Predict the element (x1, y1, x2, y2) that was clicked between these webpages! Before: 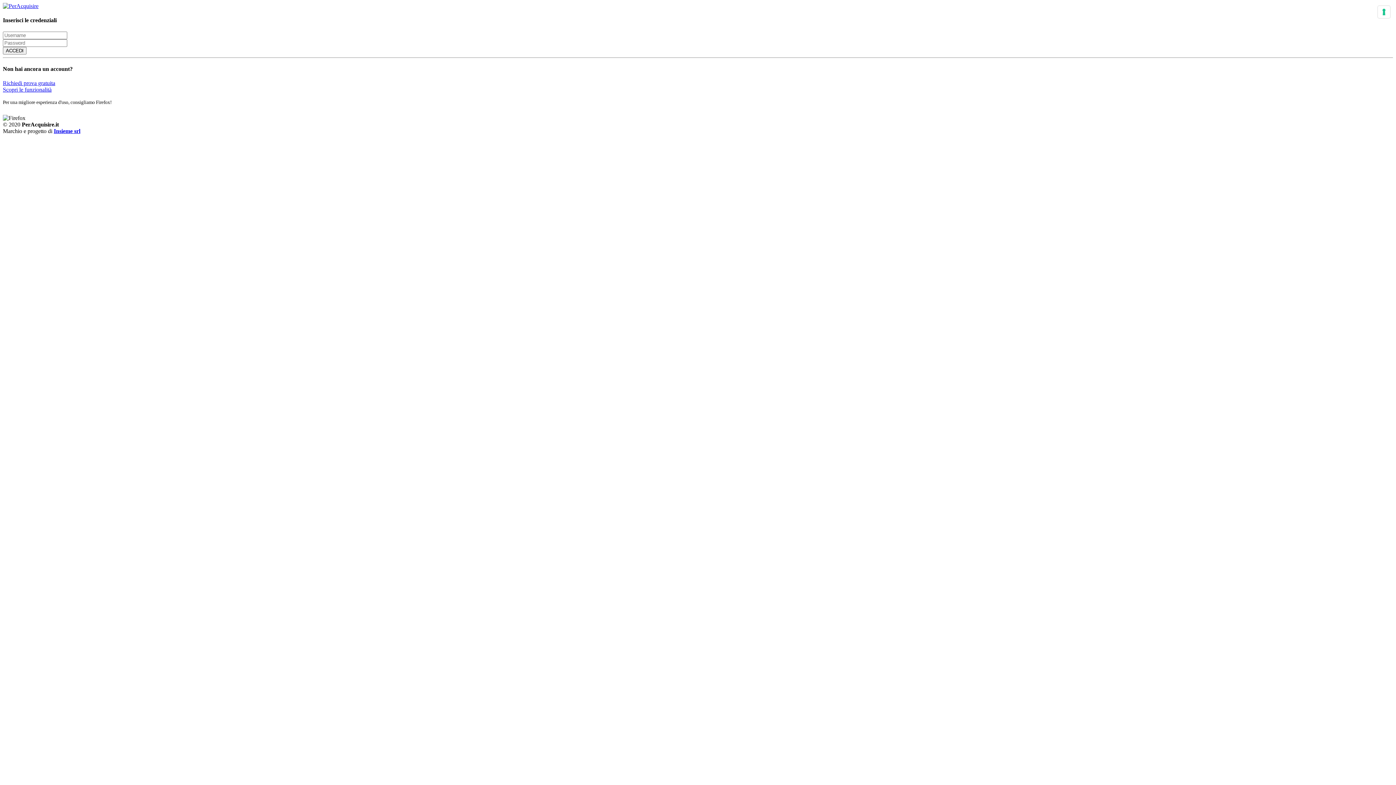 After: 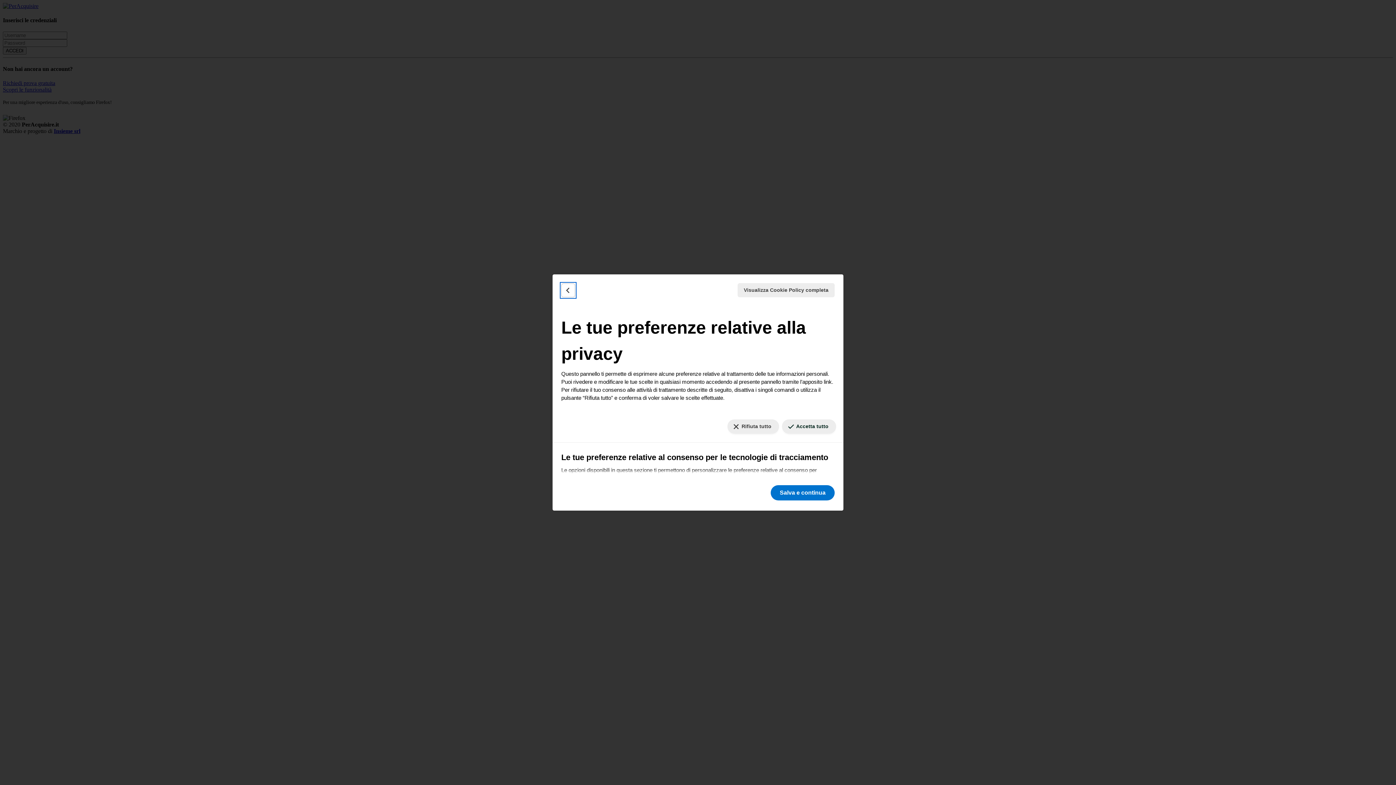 Action: bbox: (1378, 5, 1390, 18) label: Le tue preferenze relative al consenso per le tecnologie di tracciamento